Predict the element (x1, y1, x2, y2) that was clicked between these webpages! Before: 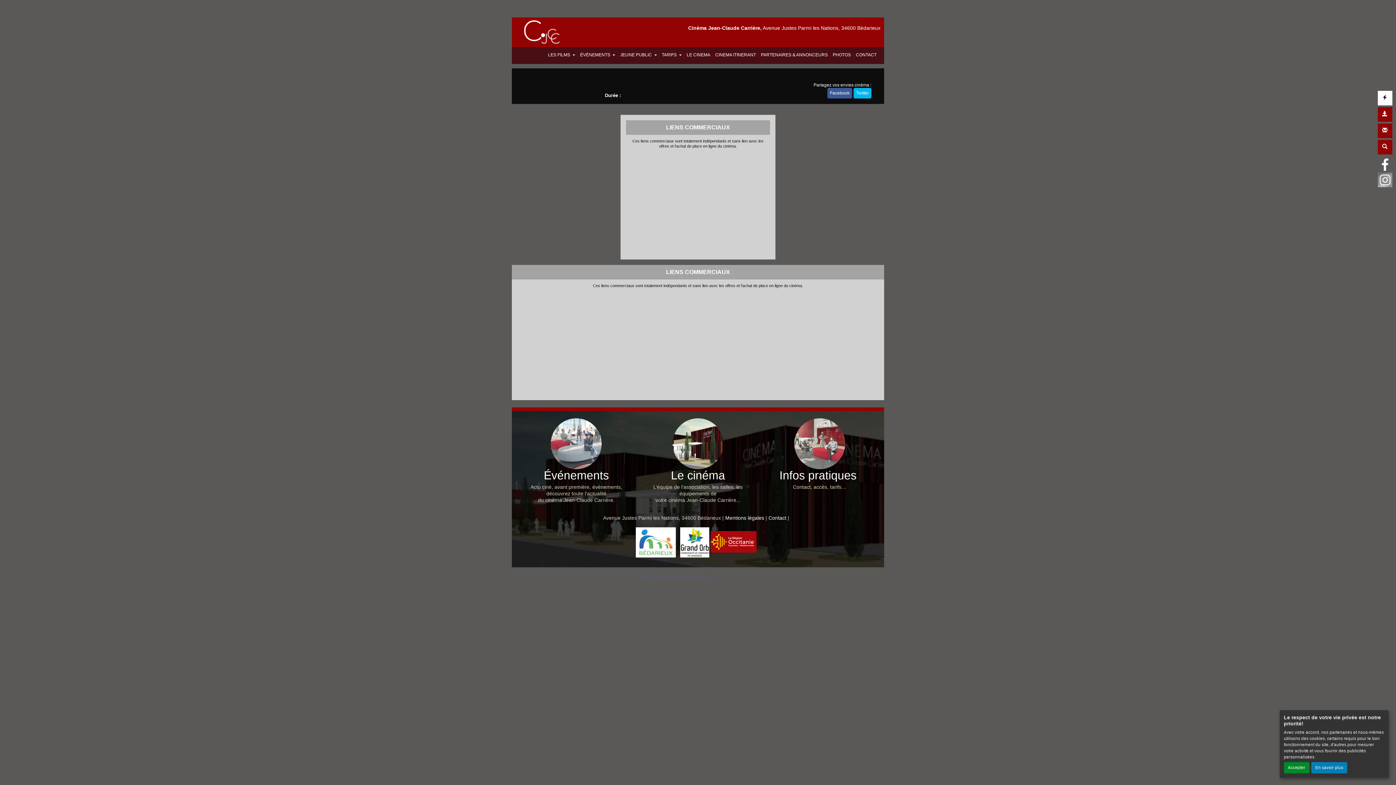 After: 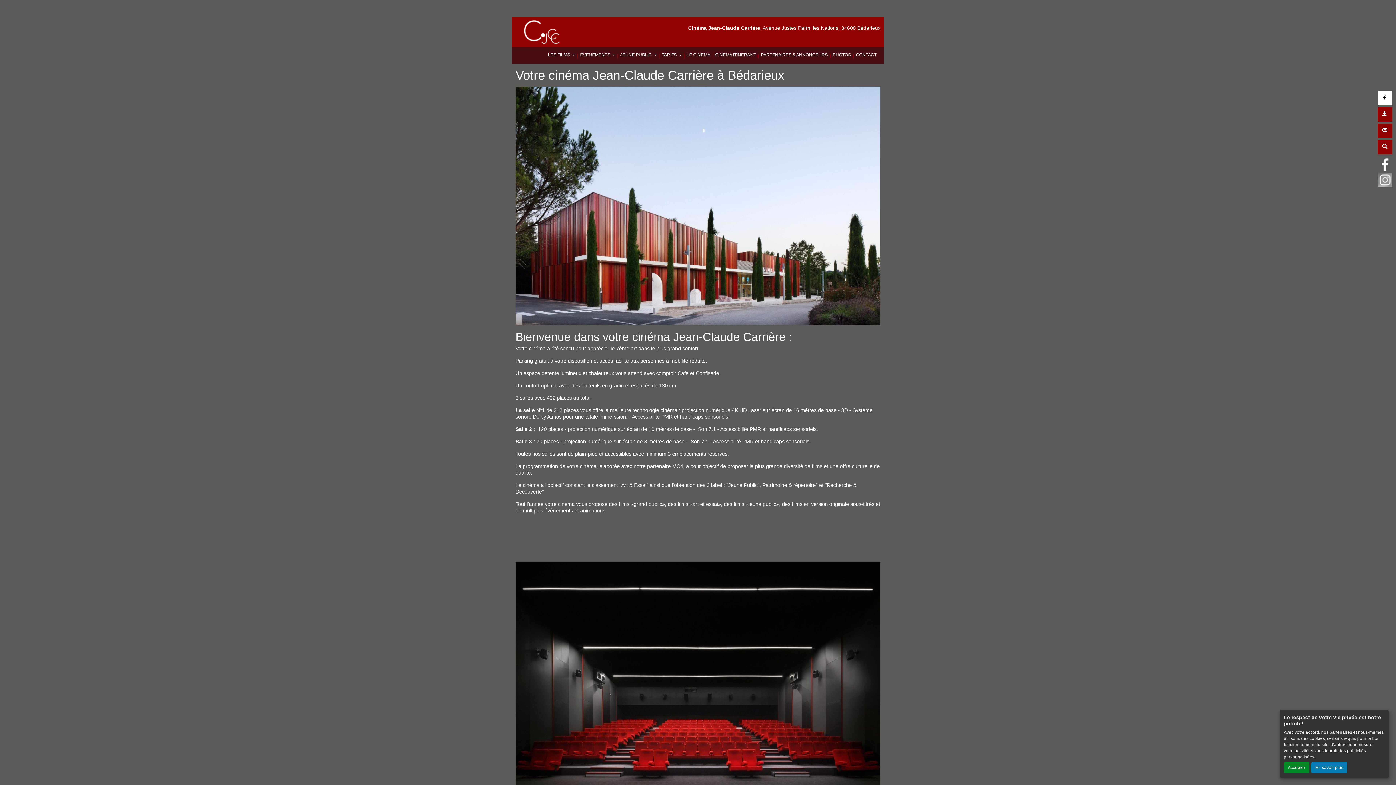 Action: bbox: (672, 440, 723, 446)